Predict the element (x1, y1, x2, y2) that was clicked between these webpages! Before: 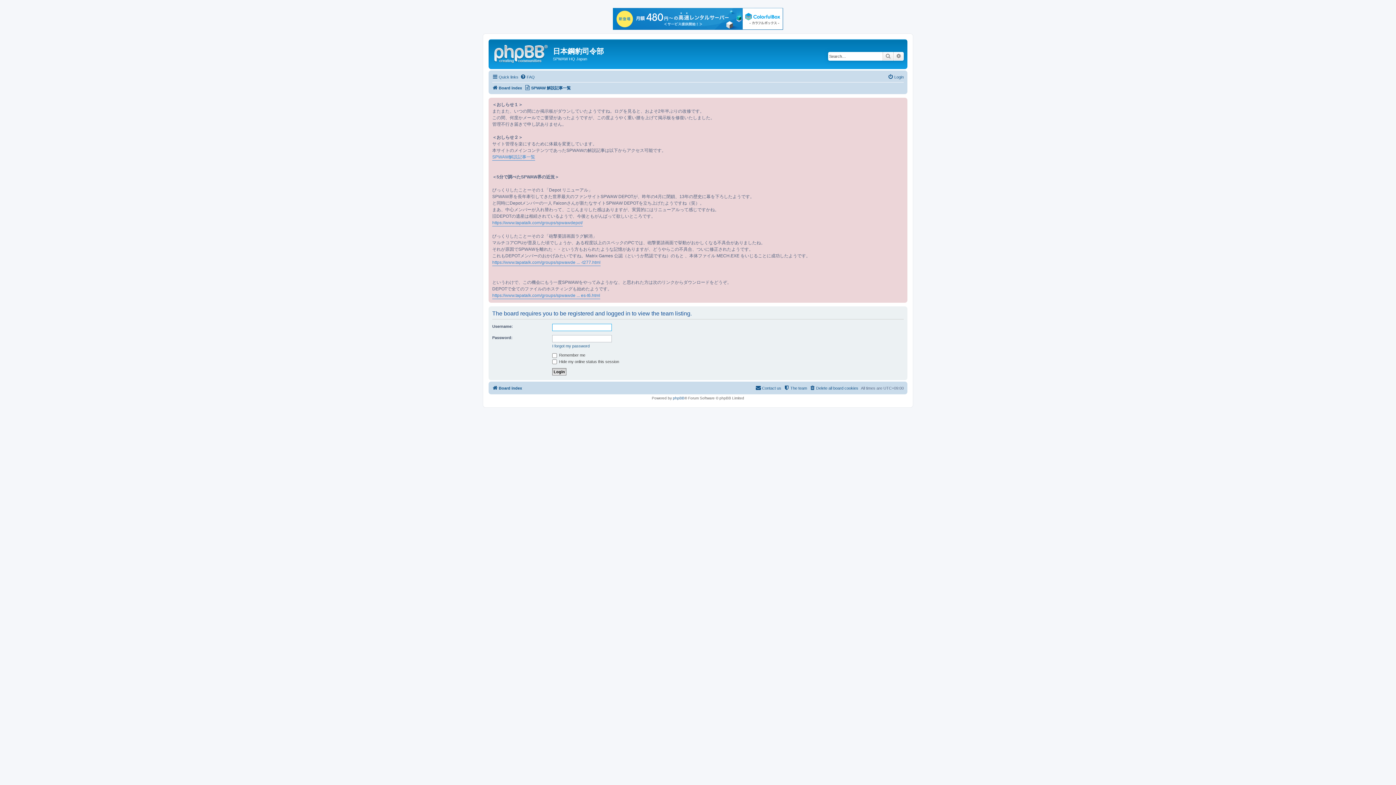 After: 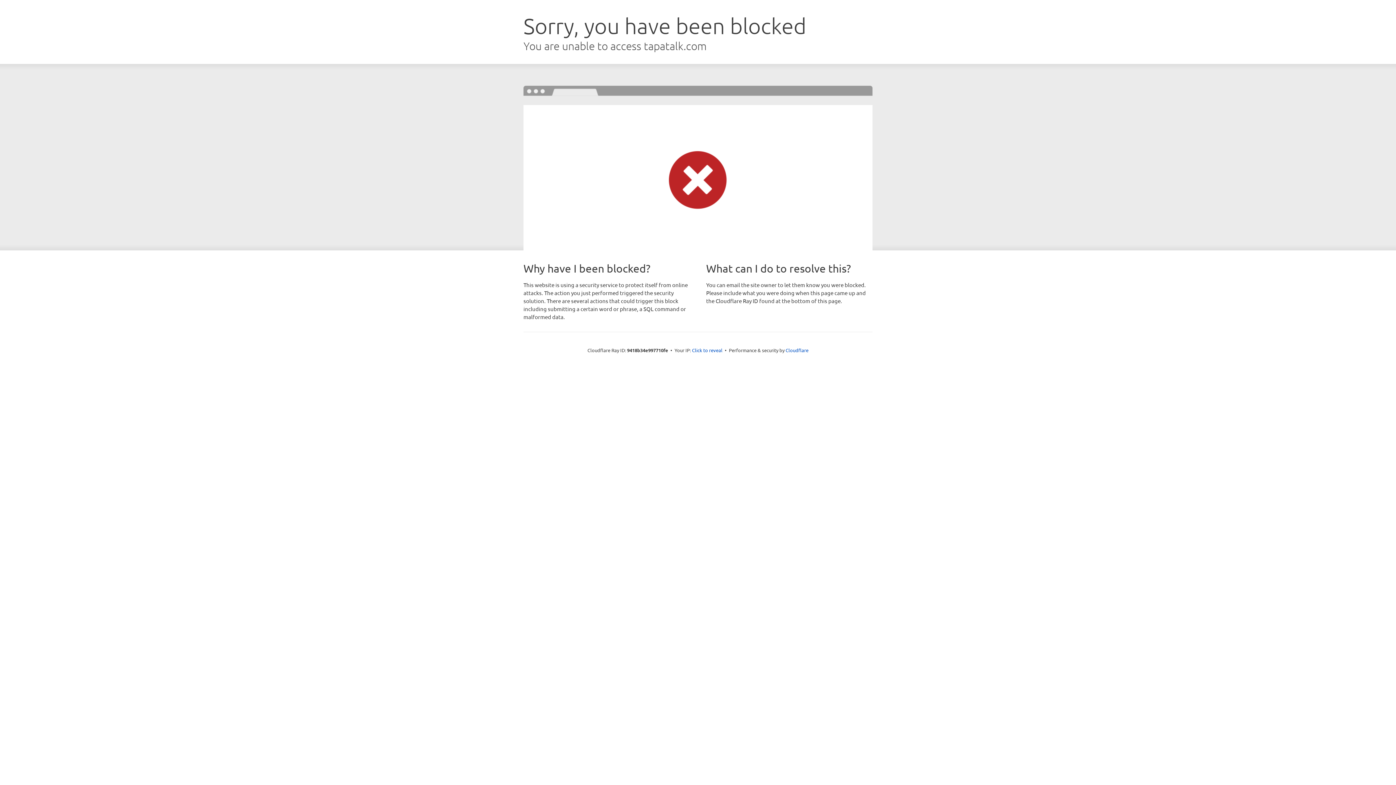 Action: bbox: (492, 292, 600, 299) label: https://www.tapatalk.com/groups/spwawde ... es-t6.html